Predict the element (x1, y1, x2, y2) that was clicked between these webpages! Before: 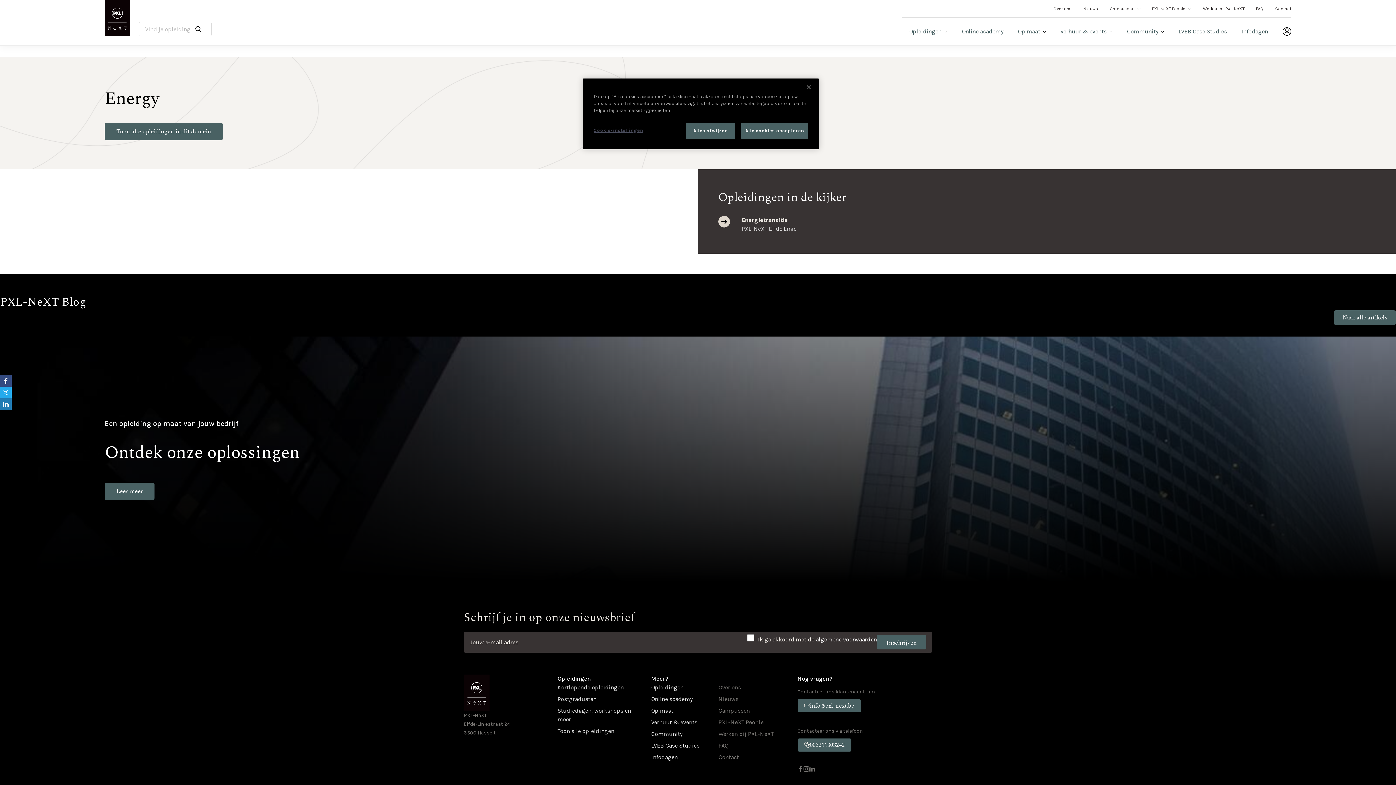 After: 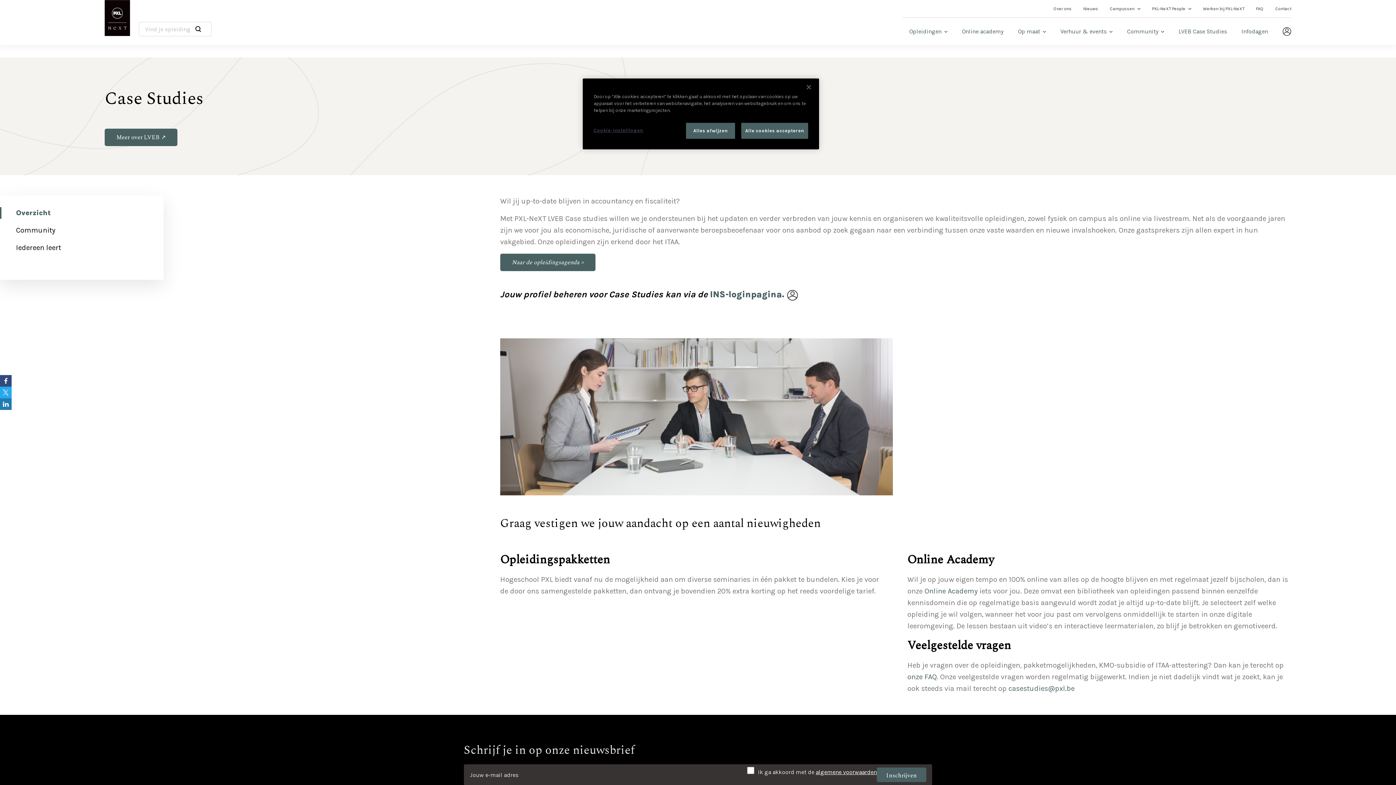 Action: bbox: (1178, 18, 1227, 45) label: LVEB Case Studies